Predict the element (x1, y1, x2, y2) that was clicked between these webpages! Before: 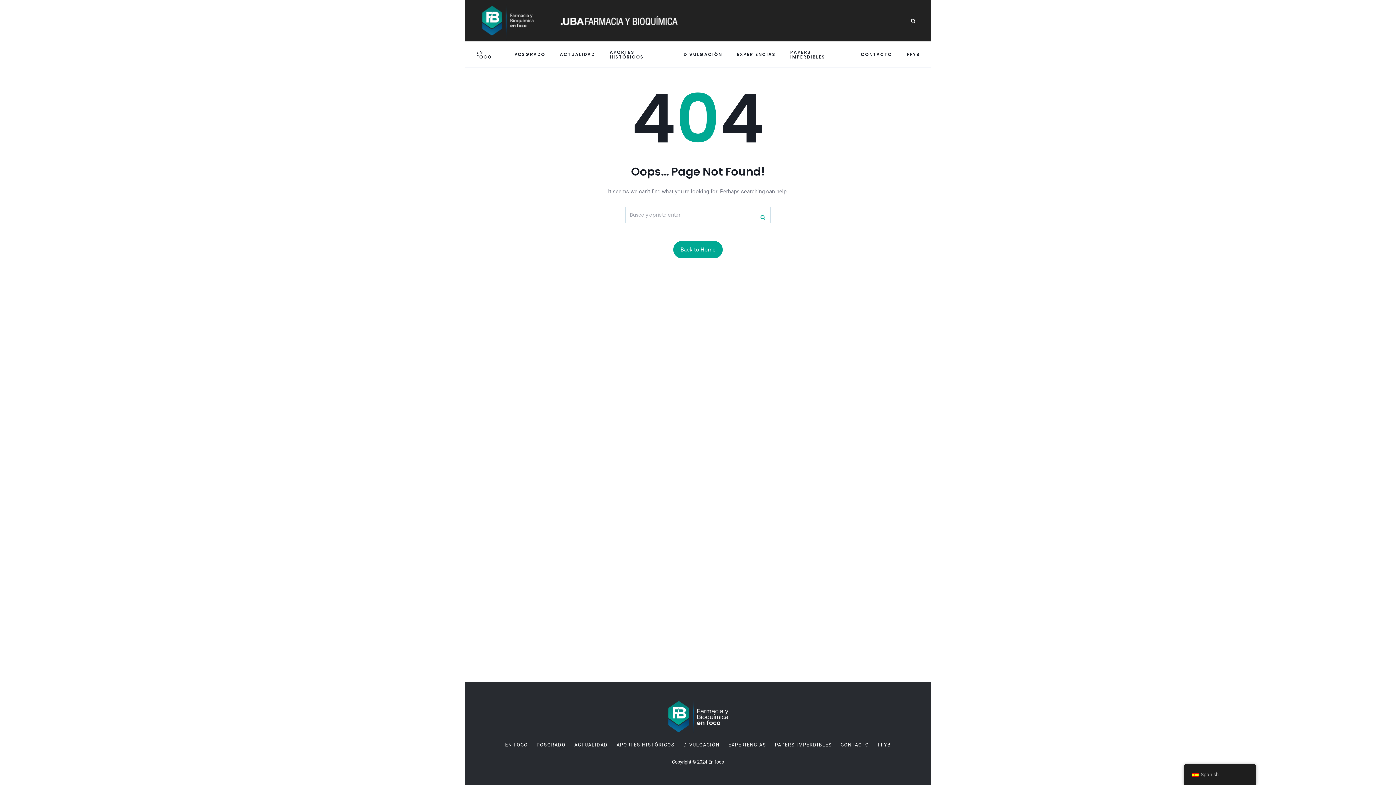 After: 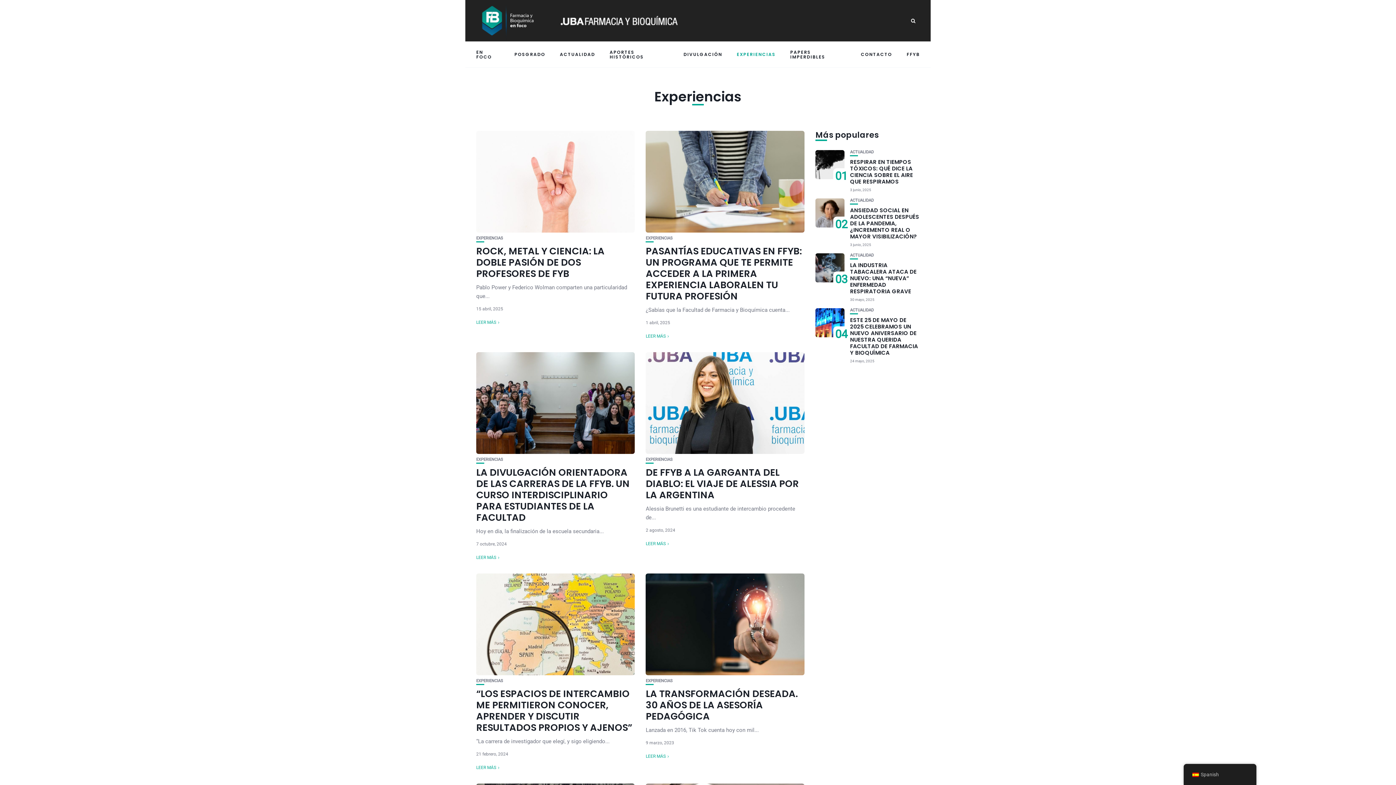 Action: label: EXPERIENCIAS bbox: (736, 41, 775, 67)